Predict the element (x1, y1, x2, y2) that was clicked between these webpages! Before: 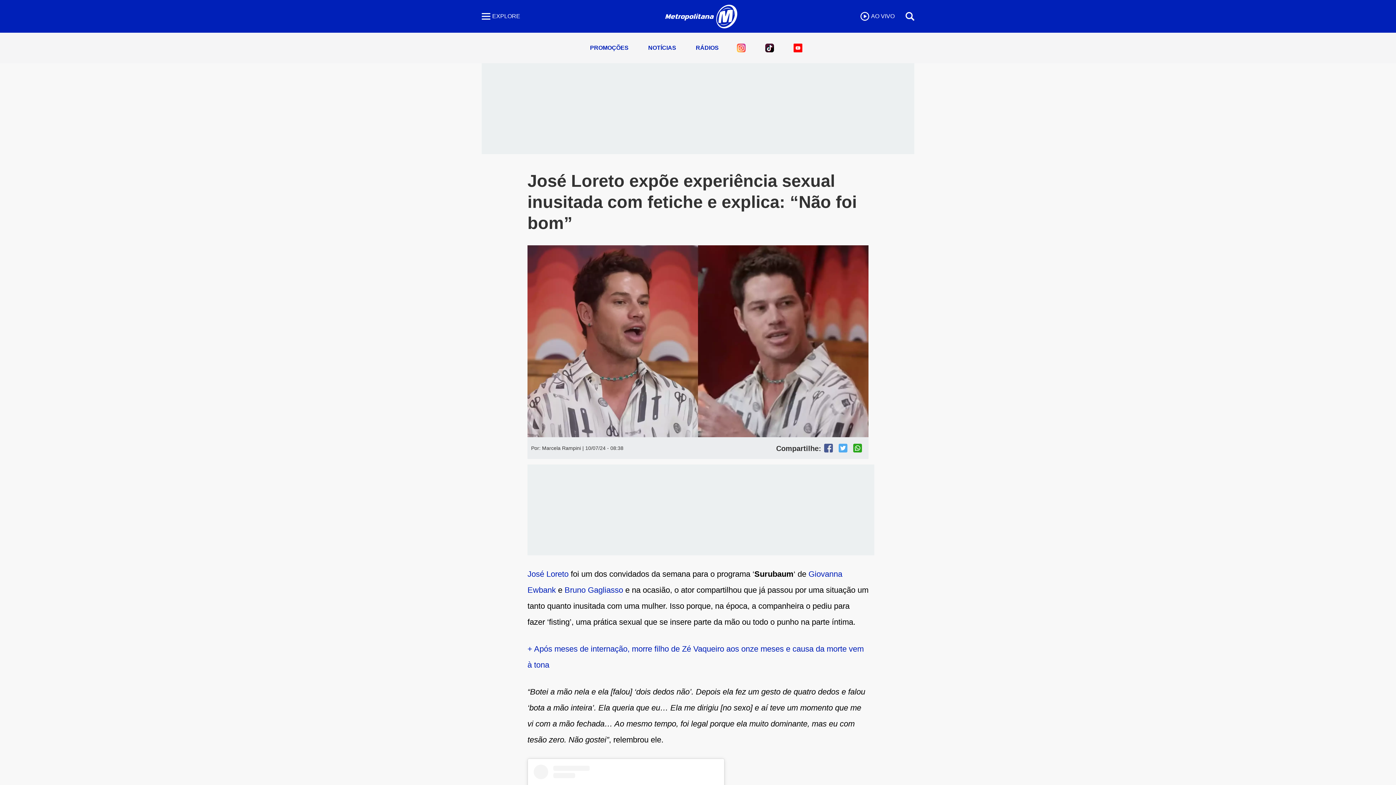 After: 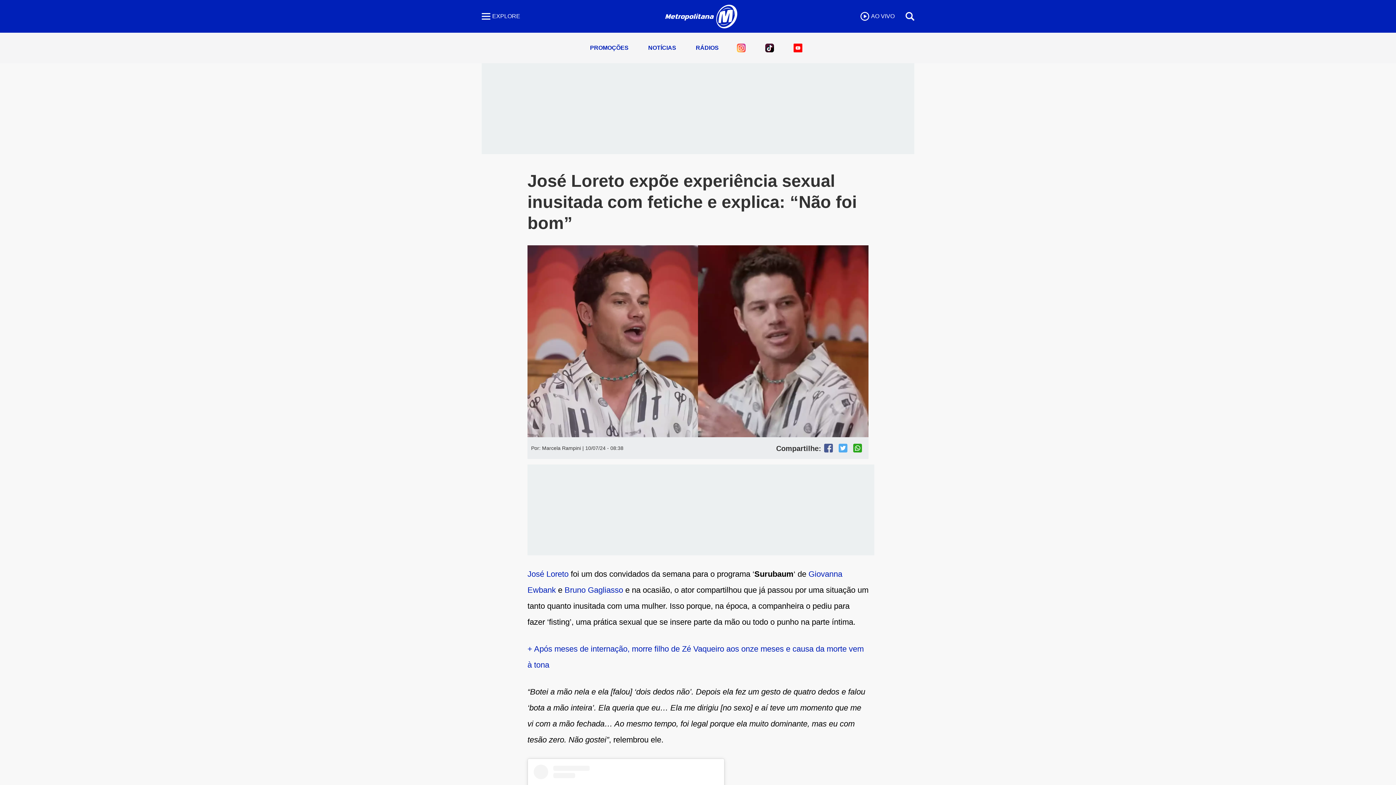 Action: bbox: (737, 44, 745, 50)